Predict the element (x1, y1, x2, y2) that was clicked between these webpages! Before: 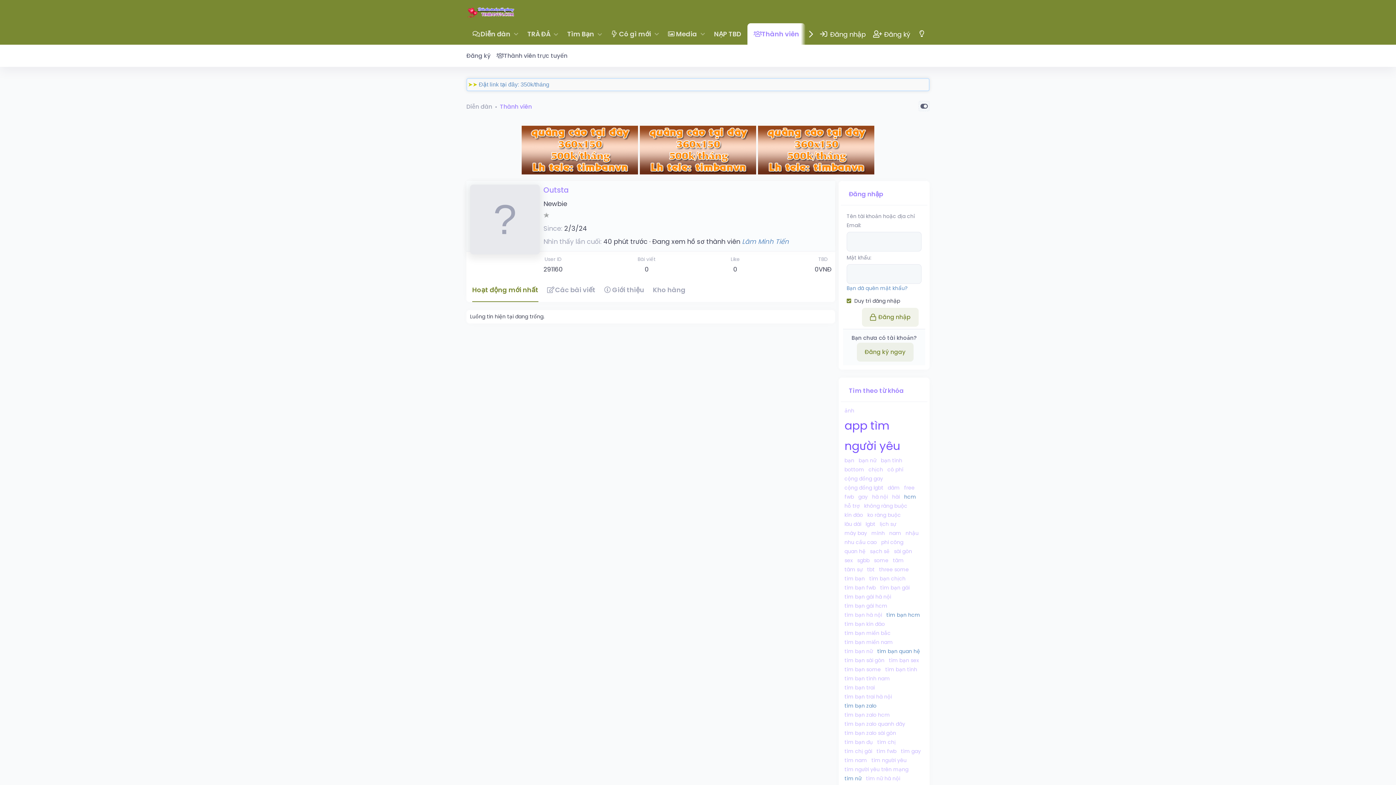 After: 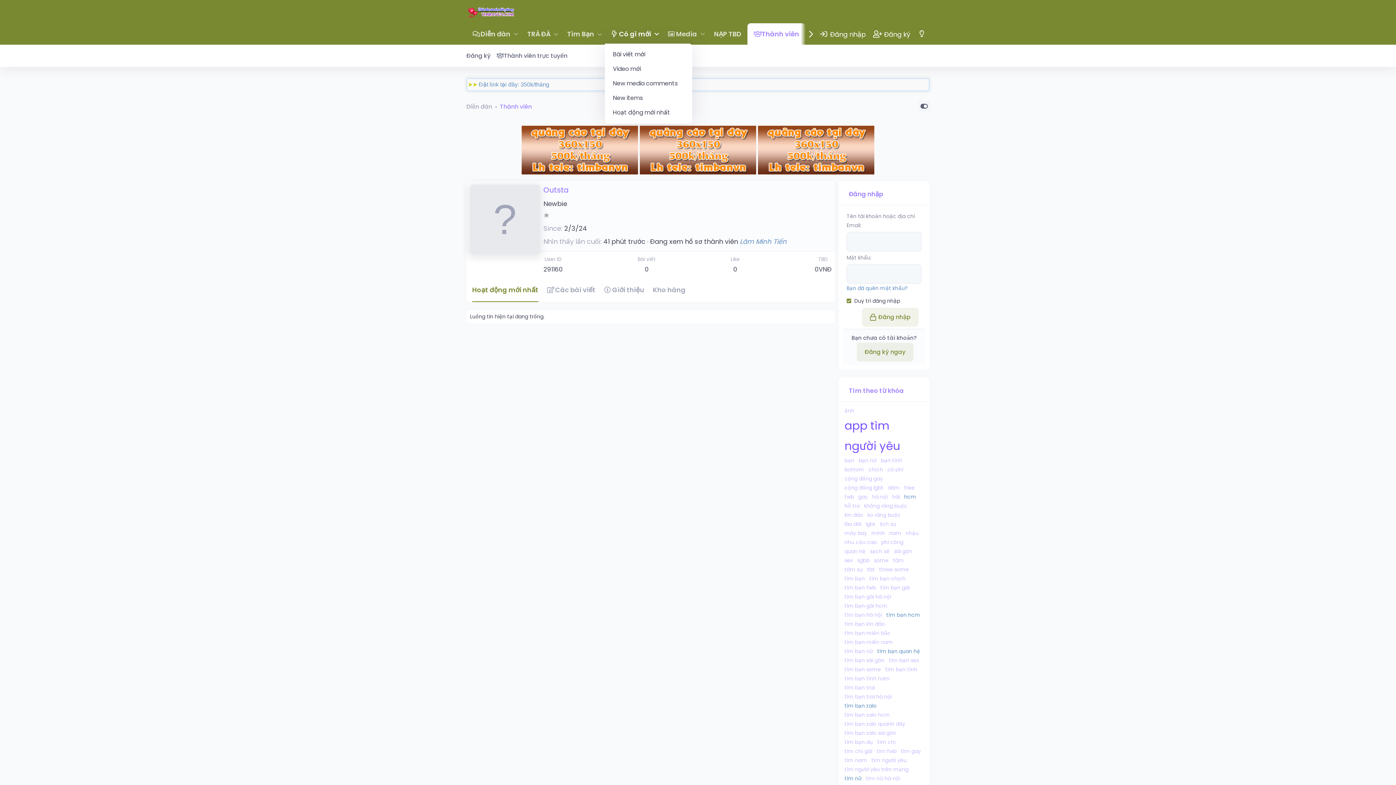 Action: bbox: (652, 23, 662, 44) label: Toggle expanded